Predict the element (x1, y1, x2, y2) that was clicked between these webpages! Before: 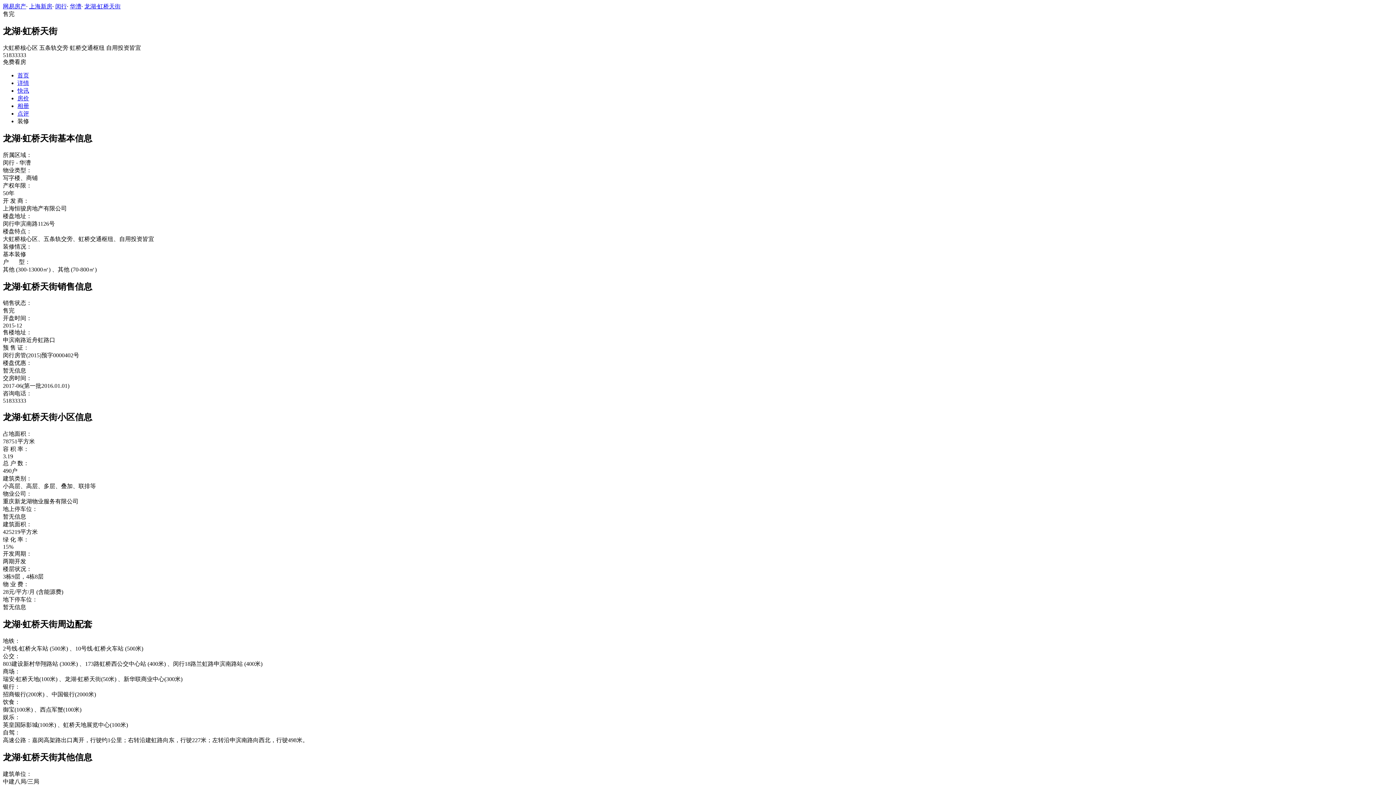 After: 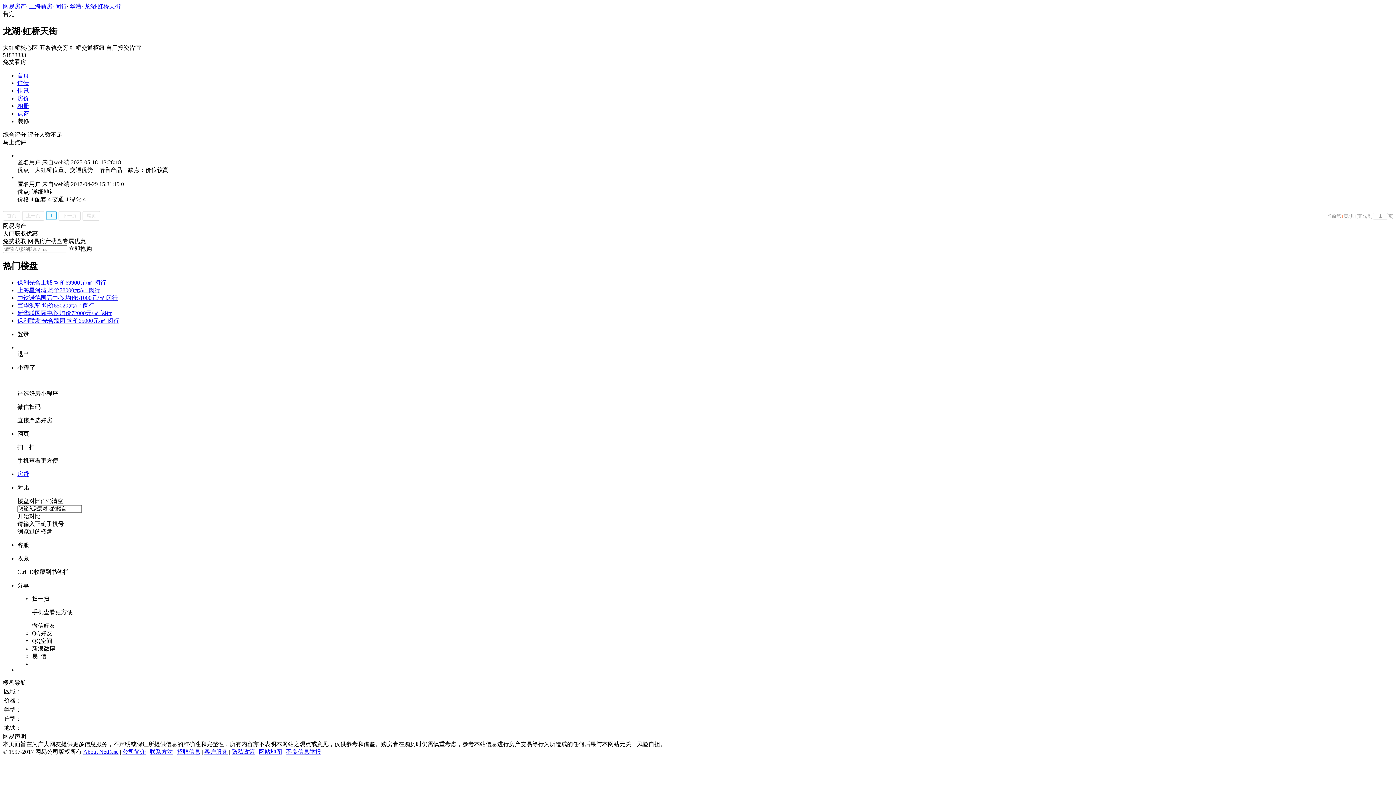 Action: label: 点评 bbox: (17, 110, 29, 116)